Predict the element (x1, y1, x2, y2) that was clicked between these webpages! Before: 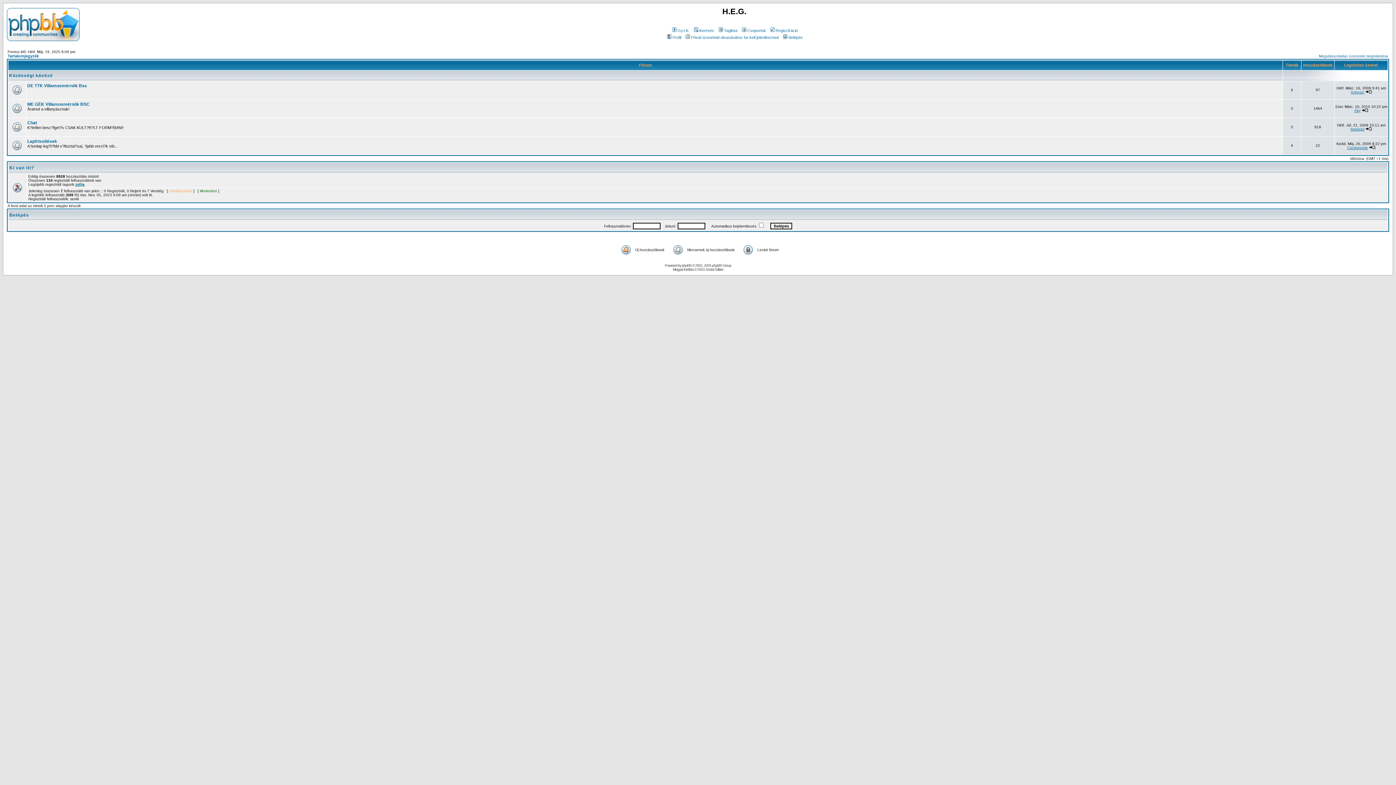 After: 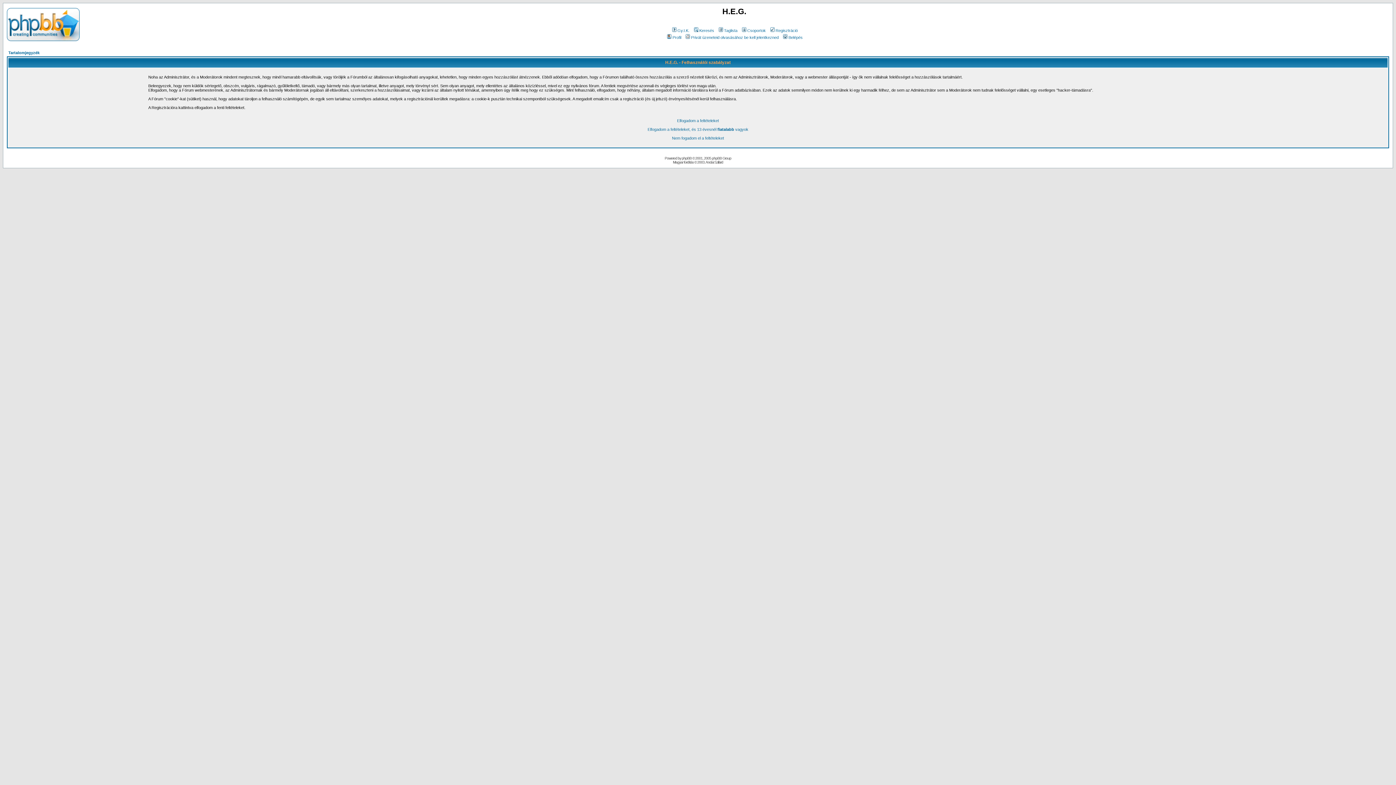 Action: bbox: (769, 28, 798, 32) label: Regisztráció